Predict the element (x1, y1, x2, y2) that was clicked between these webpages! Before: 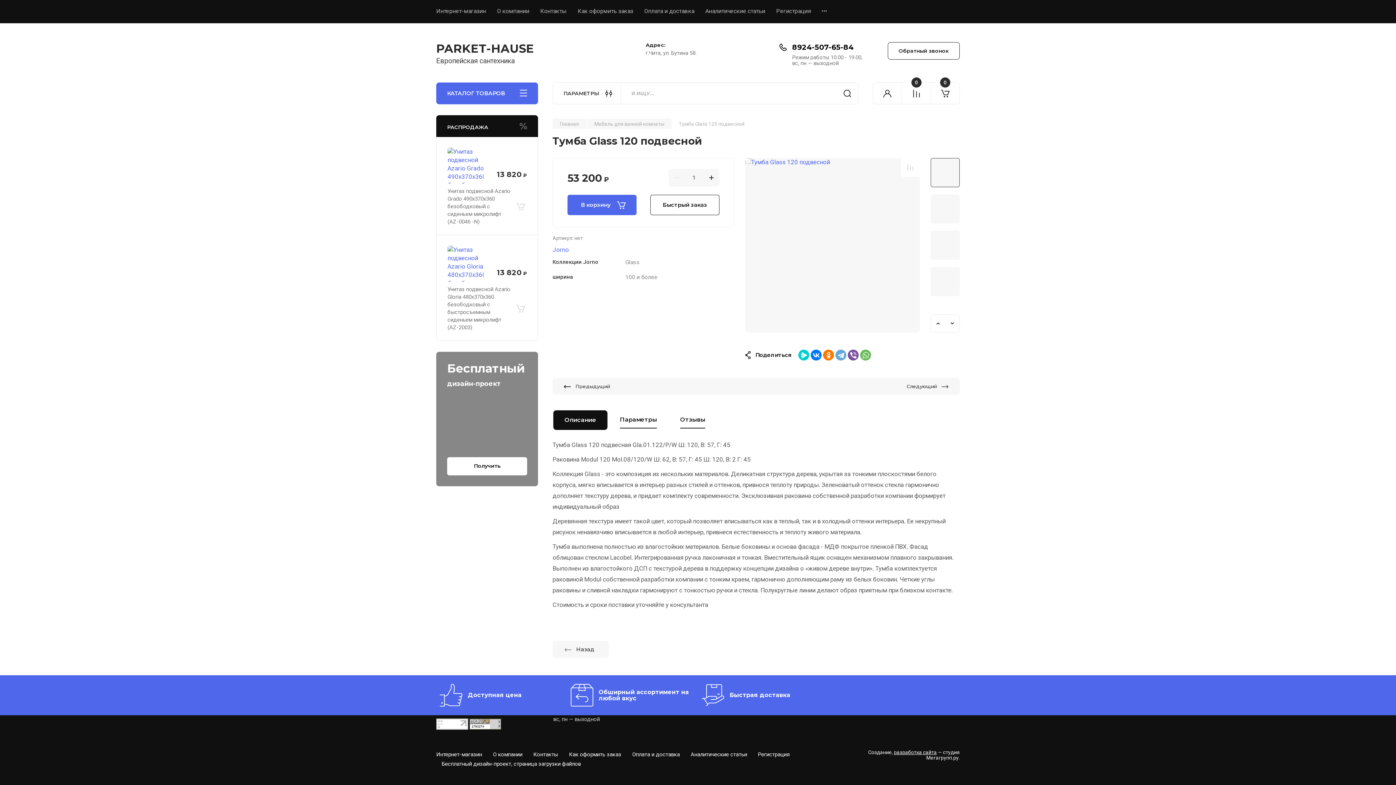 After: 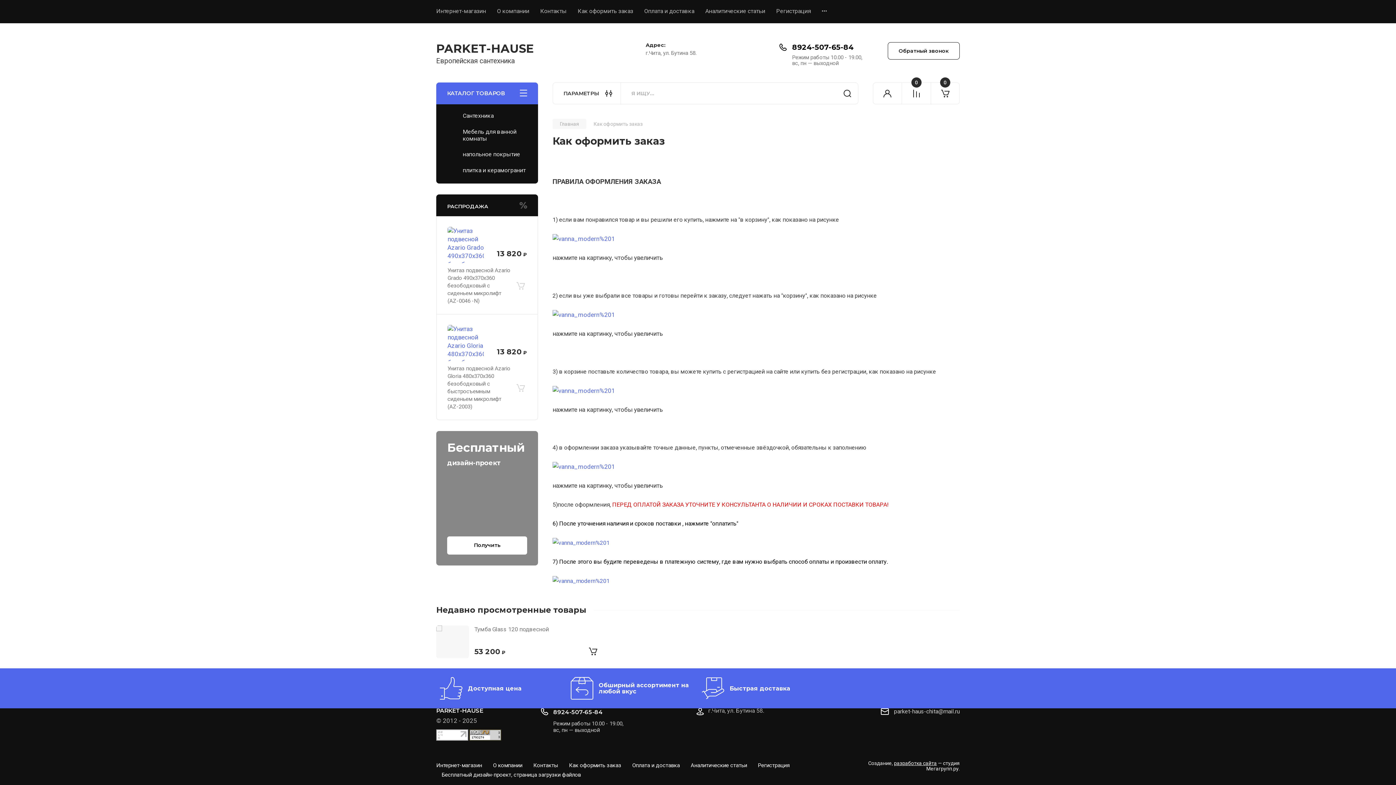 Action: label: Как оформить заказ bbox: (566, 0, 633, 23)